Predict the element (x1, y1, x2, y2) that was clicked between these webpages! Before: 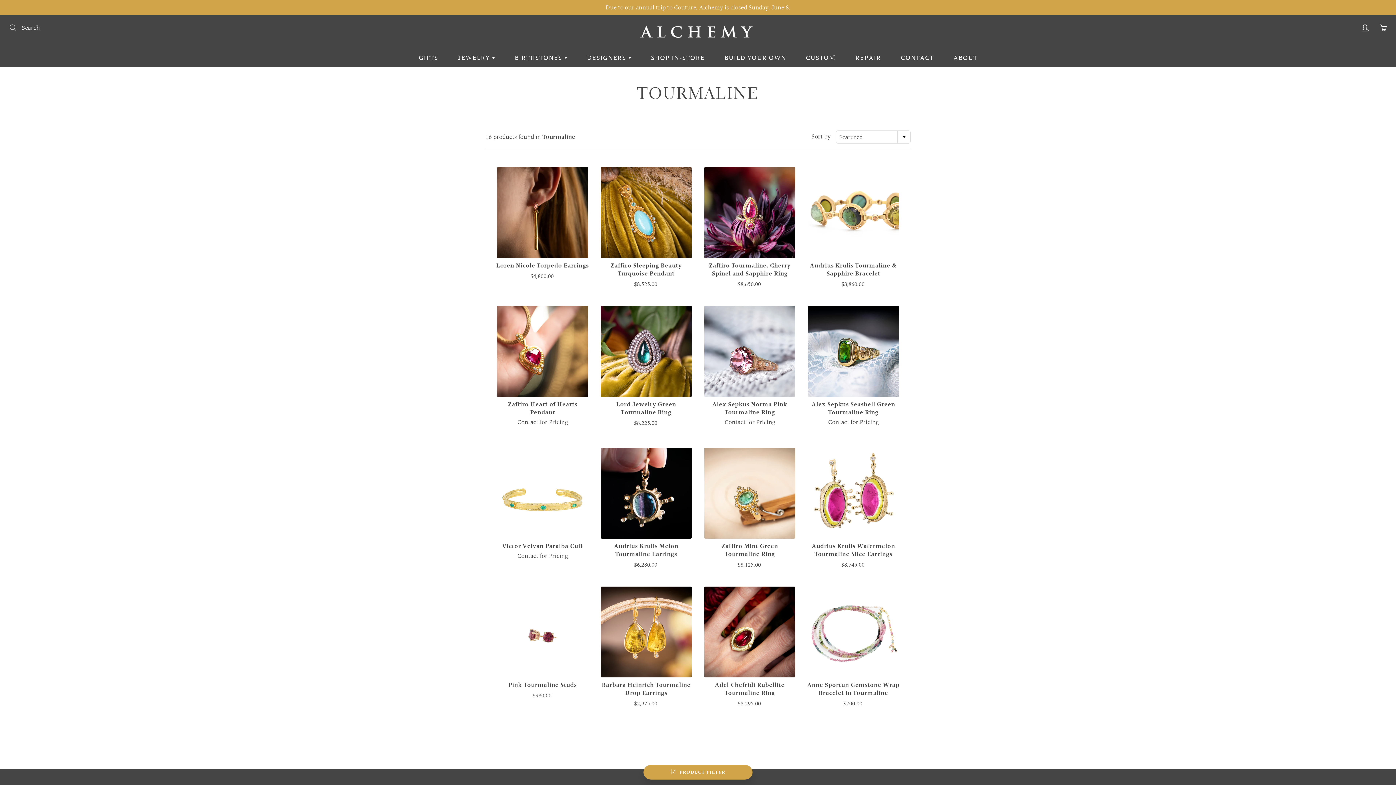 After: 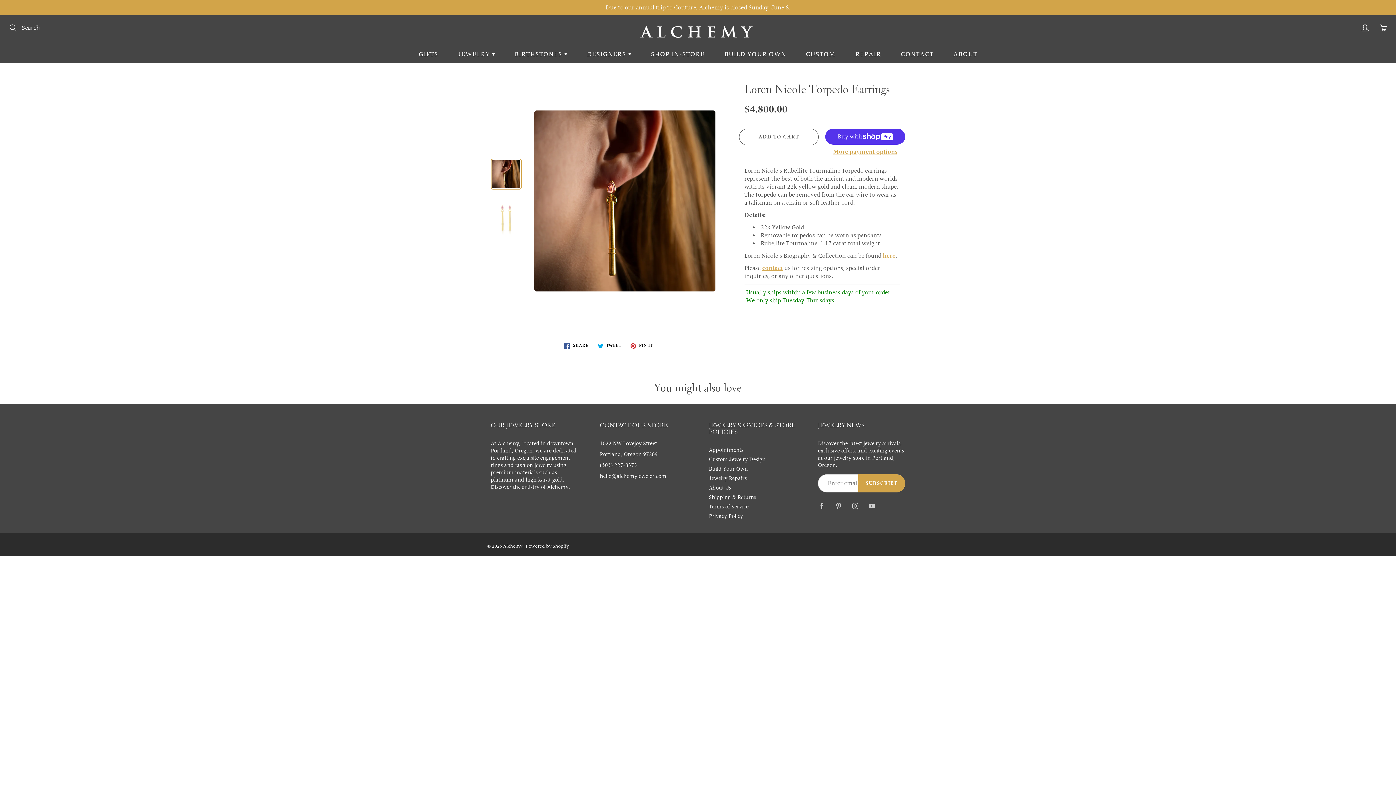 Action: bbox: (496, 167, 589, 280)